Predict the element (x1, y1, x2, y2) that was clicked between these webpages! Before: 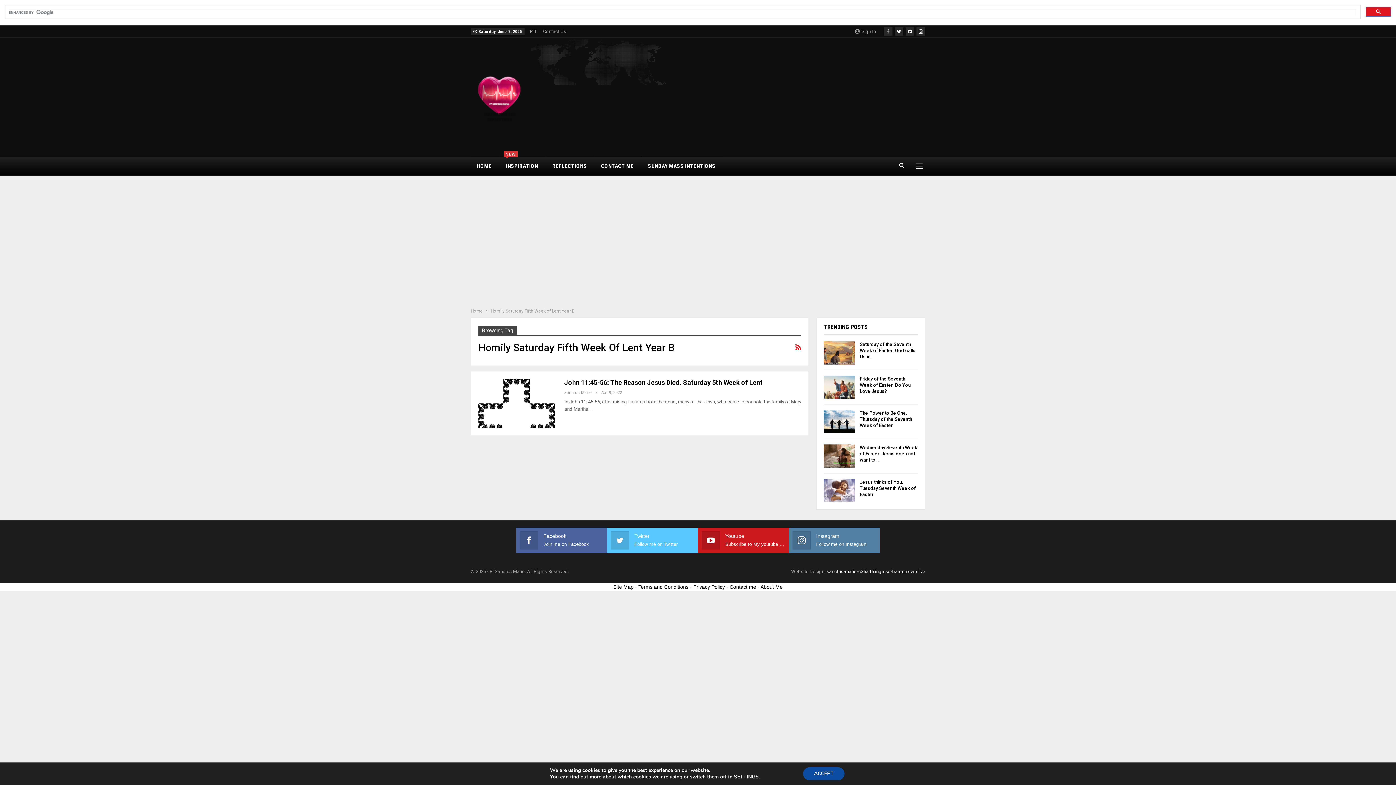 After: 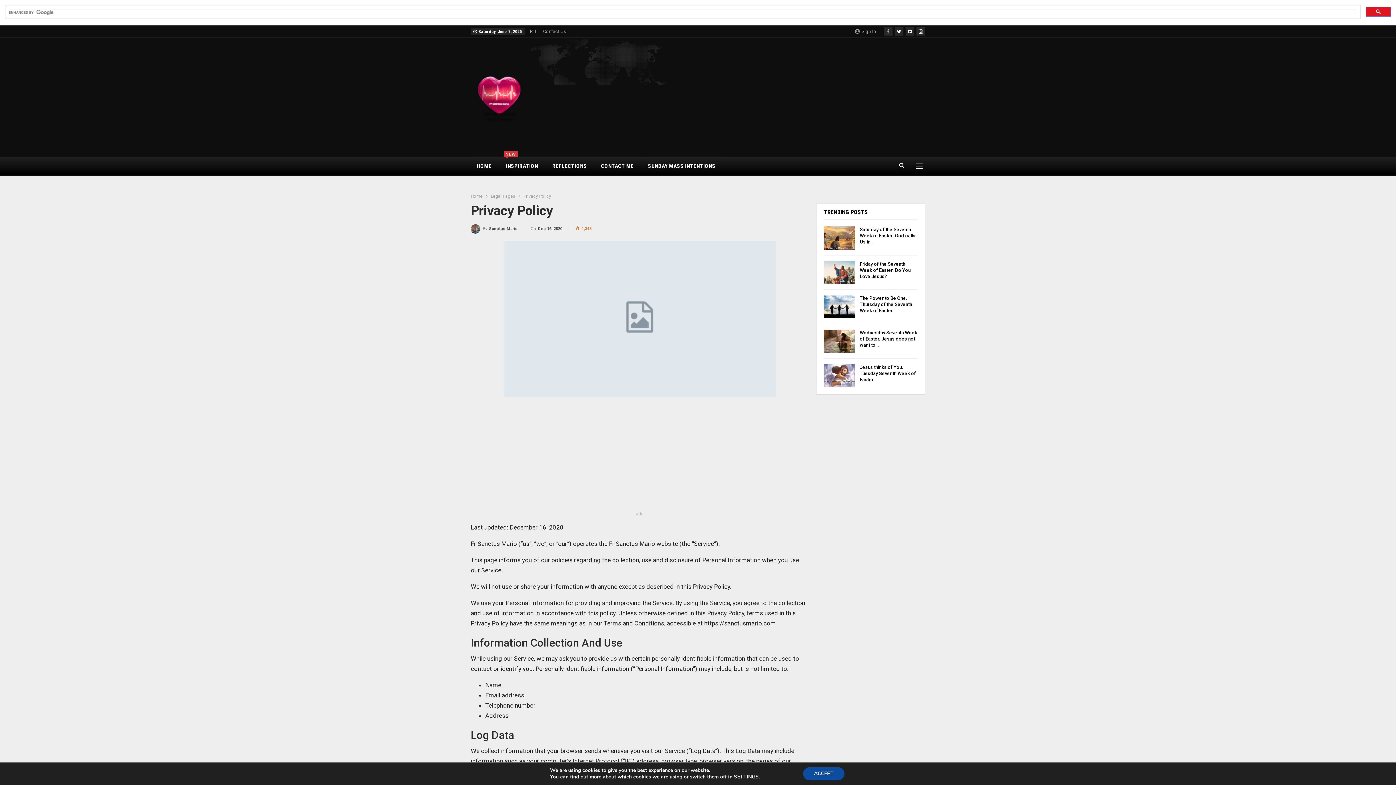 Action: bbox: (693, 584, 725, 590) label: Privacy Policy